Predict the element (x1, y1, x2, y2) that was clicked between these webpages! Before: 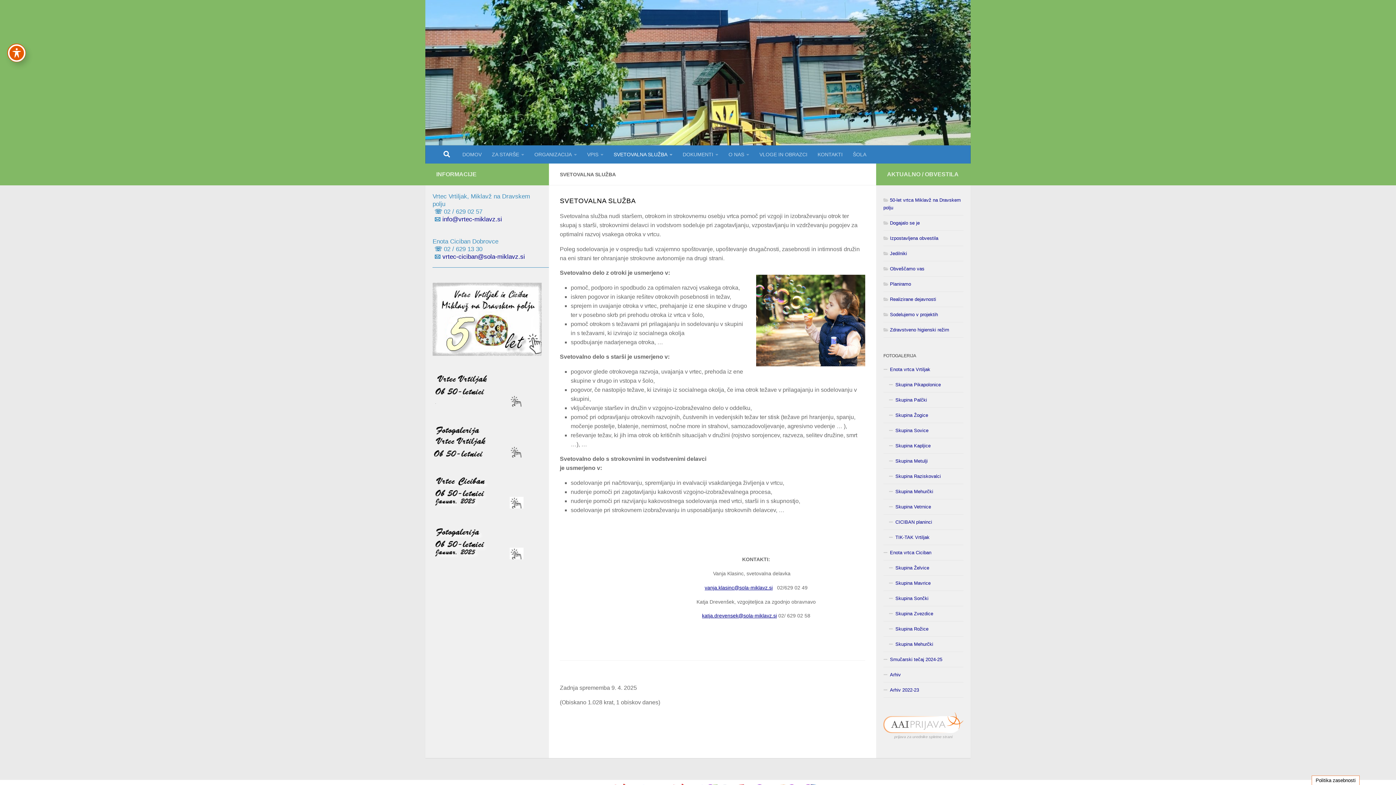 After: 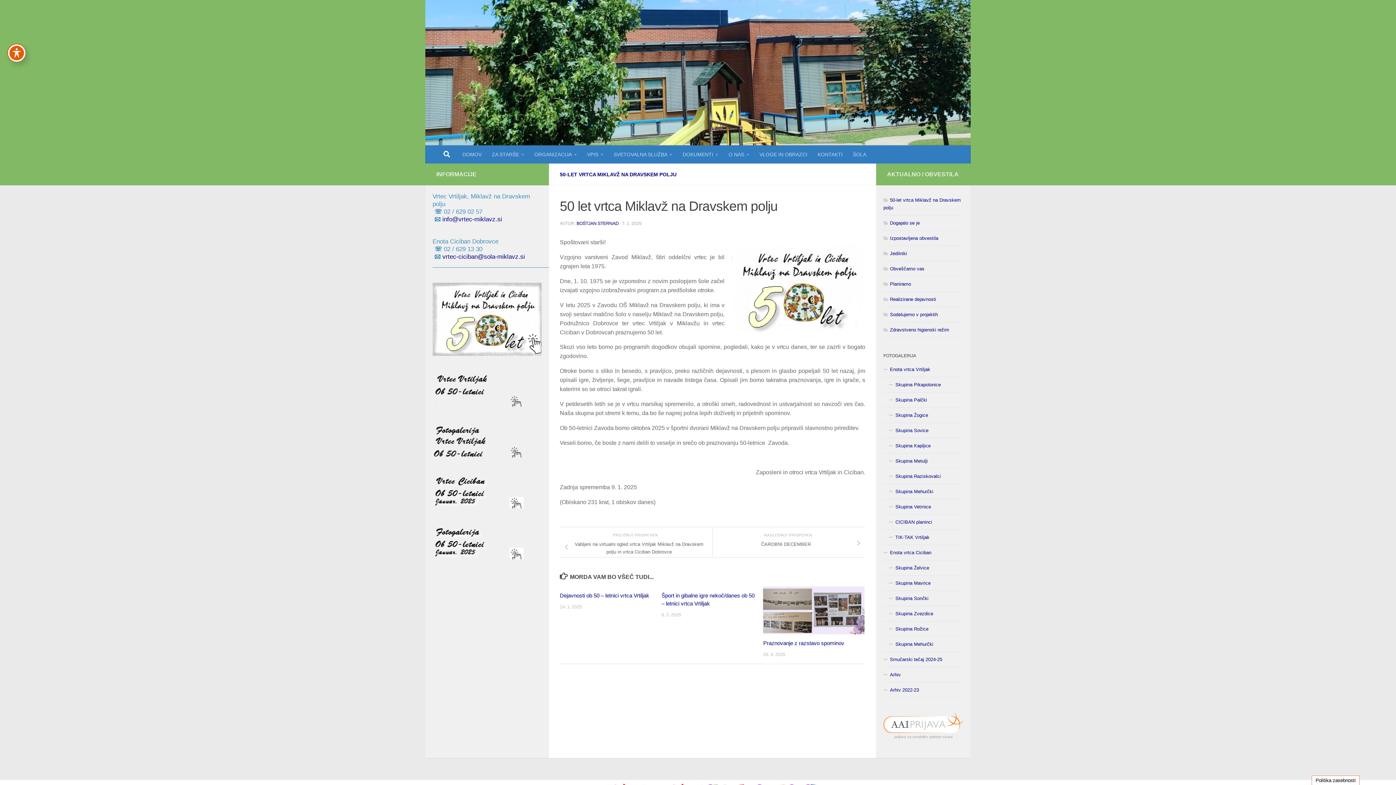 Action: bbox: (432, 282, 541, 356)